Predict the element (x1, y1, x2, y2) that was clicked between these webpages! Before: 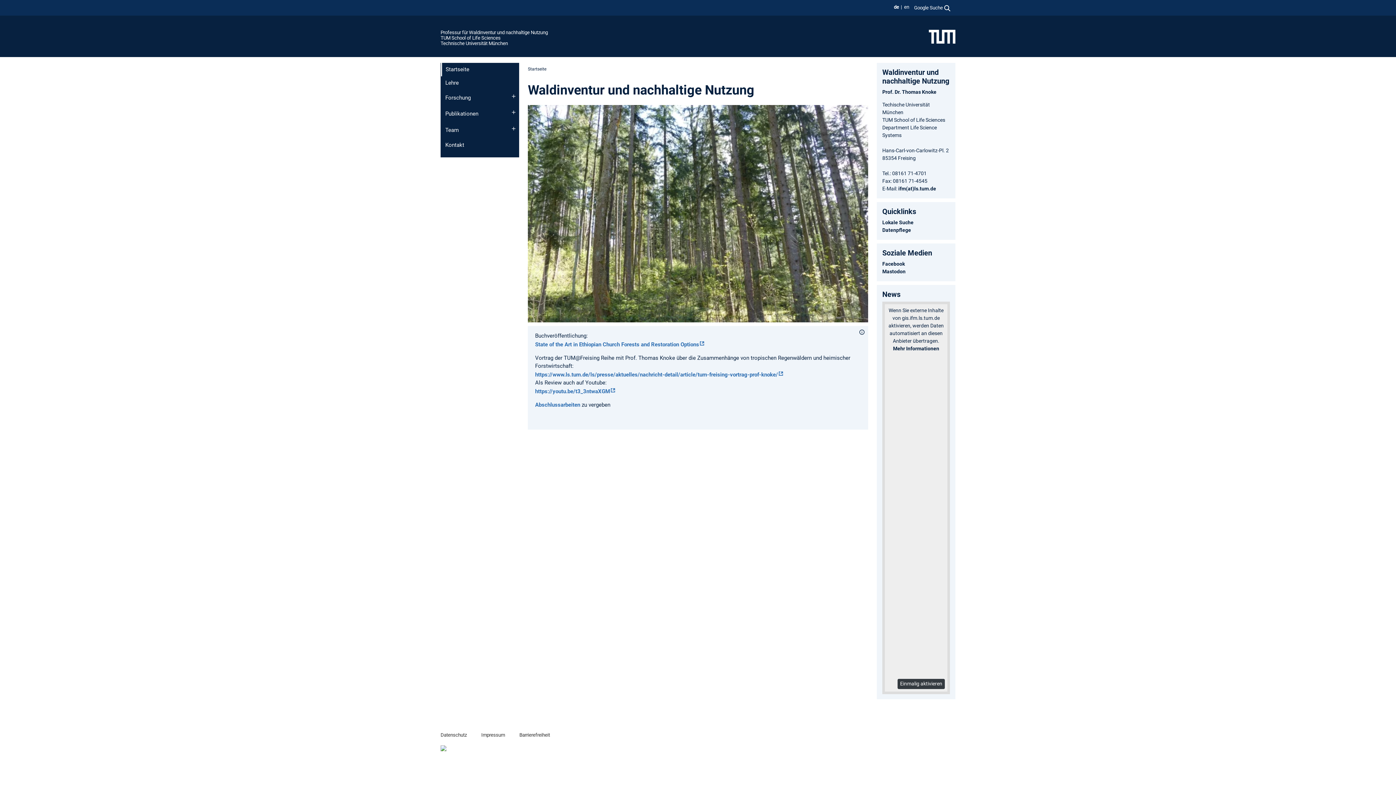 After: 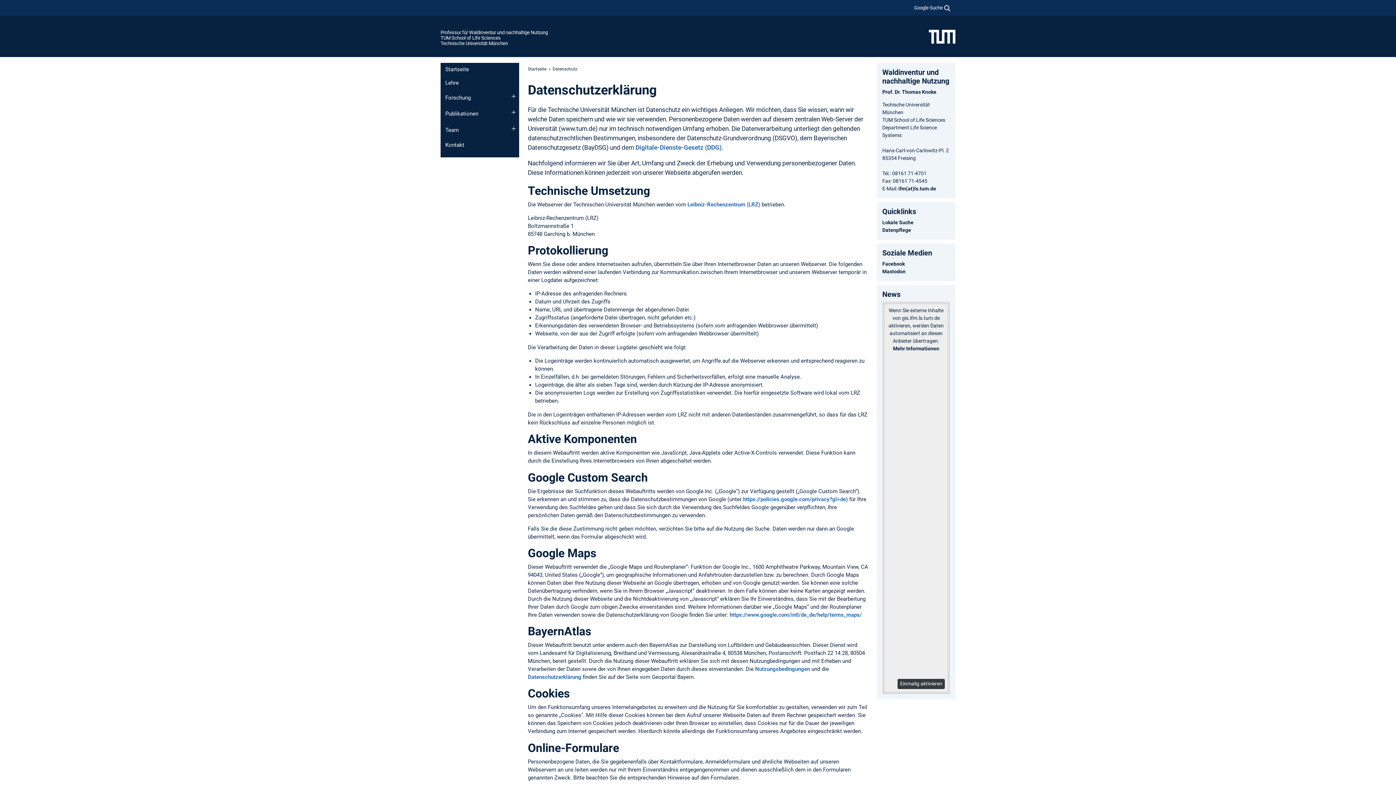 Action: bbox: (893, 345, 939, 351) label: Mehr Informationen